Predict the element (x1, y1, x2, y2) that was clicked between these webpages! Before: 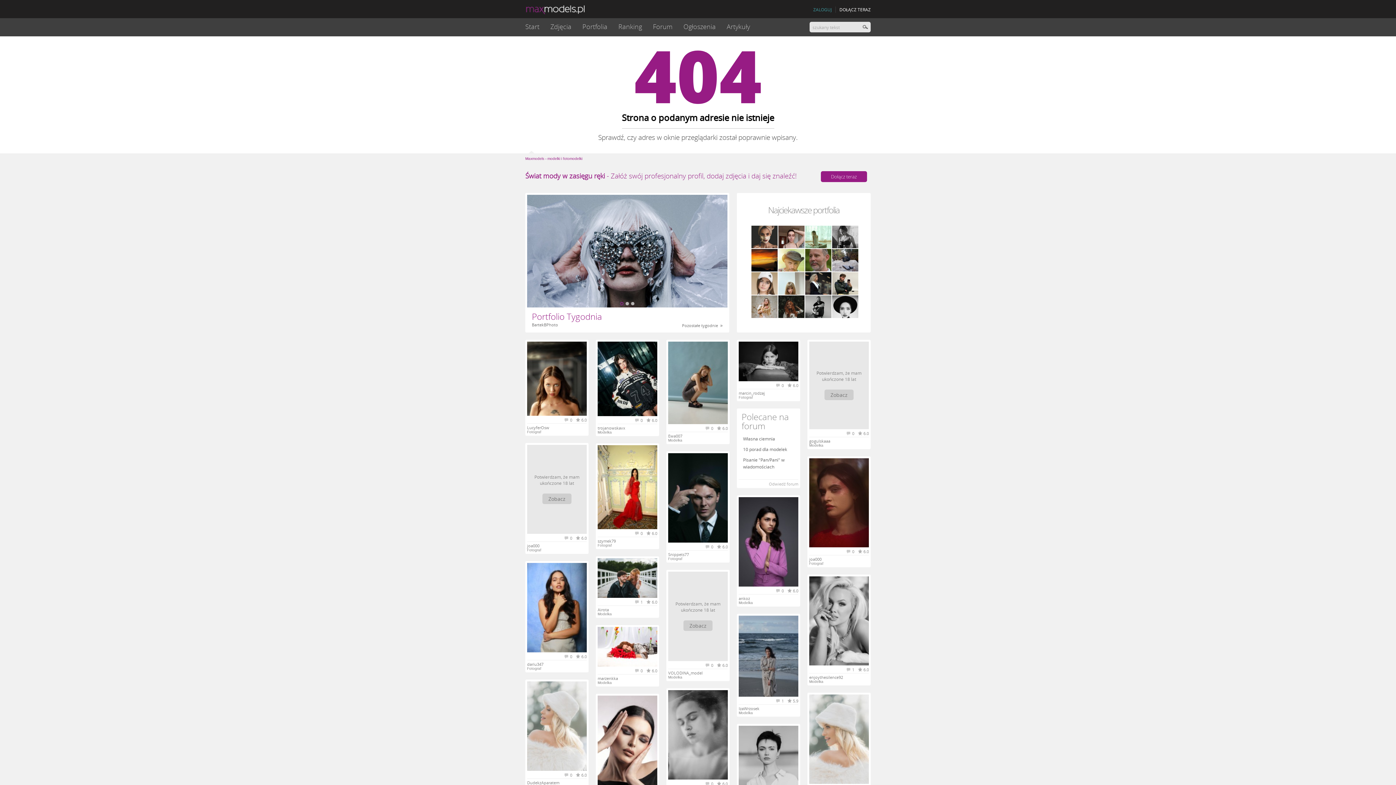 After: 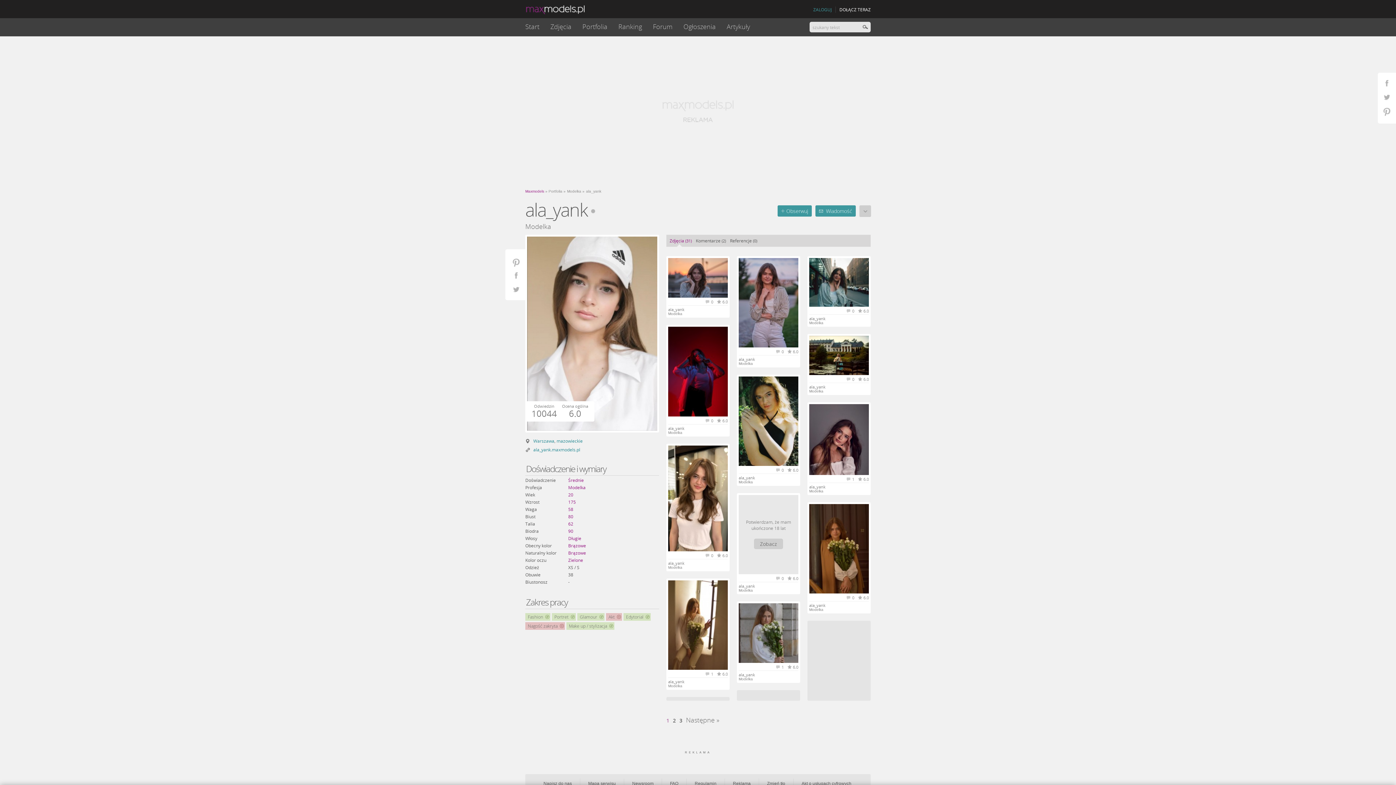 Action: bbox: (751, 279, 777, 286)